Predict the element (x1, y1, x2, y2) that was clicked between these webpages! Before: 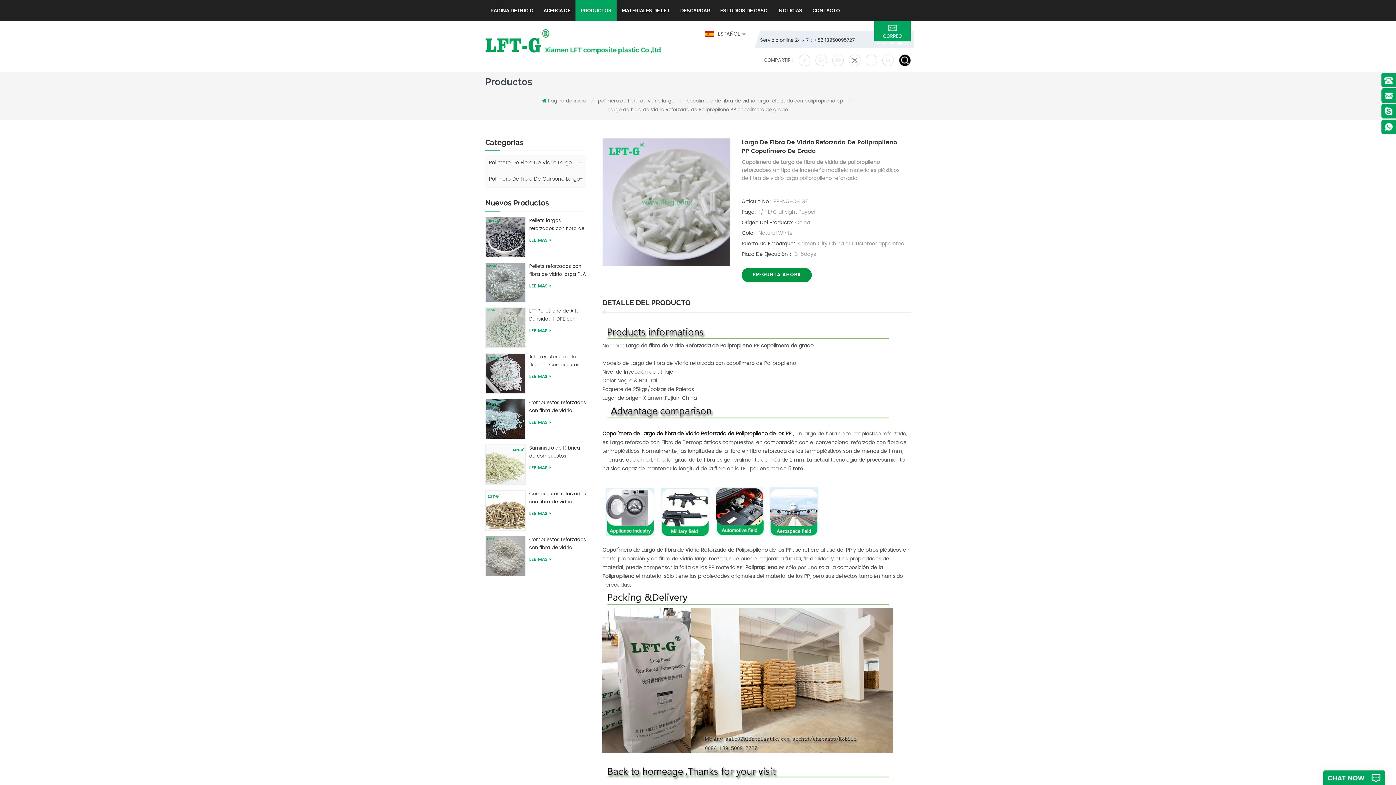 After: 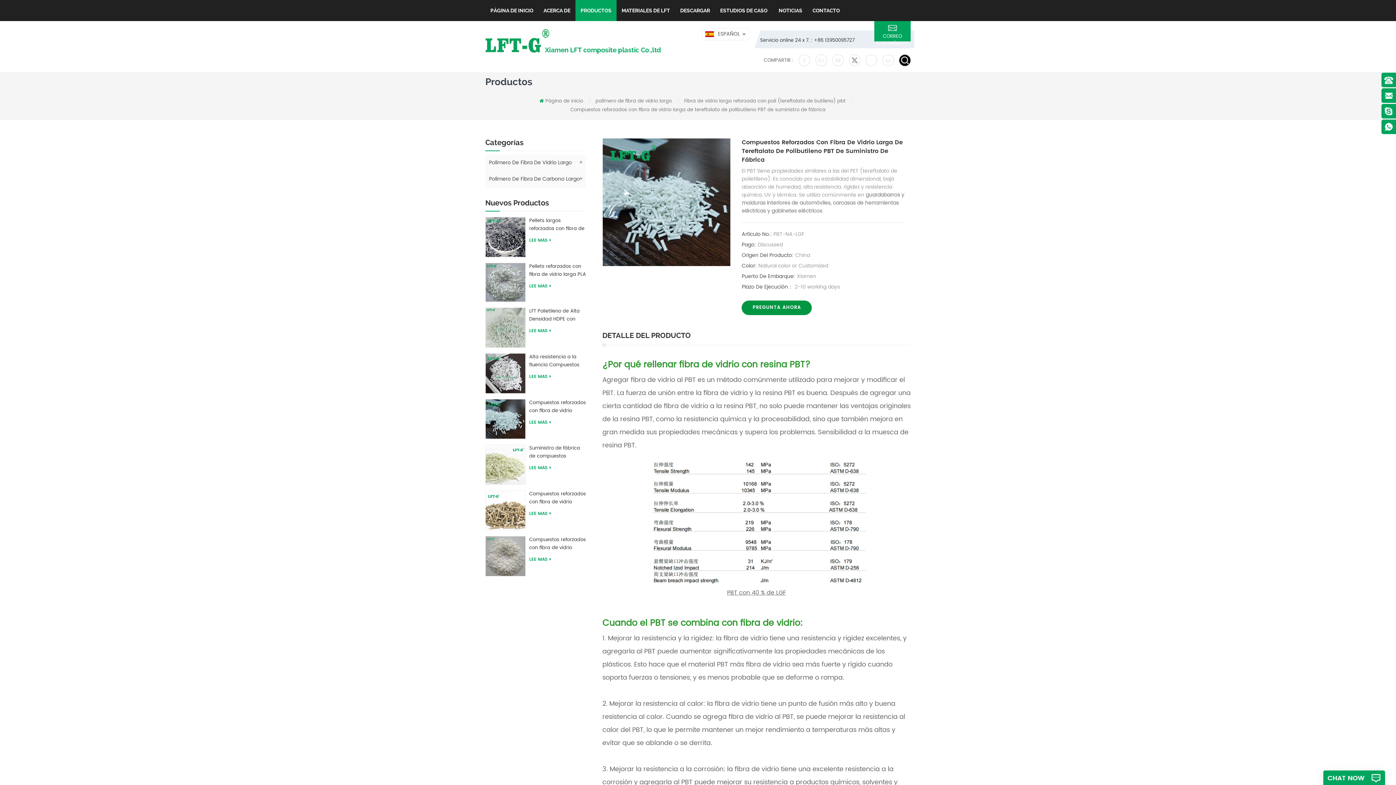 Action: label: LEE MAS bbox: (529, 418, 551, 426)